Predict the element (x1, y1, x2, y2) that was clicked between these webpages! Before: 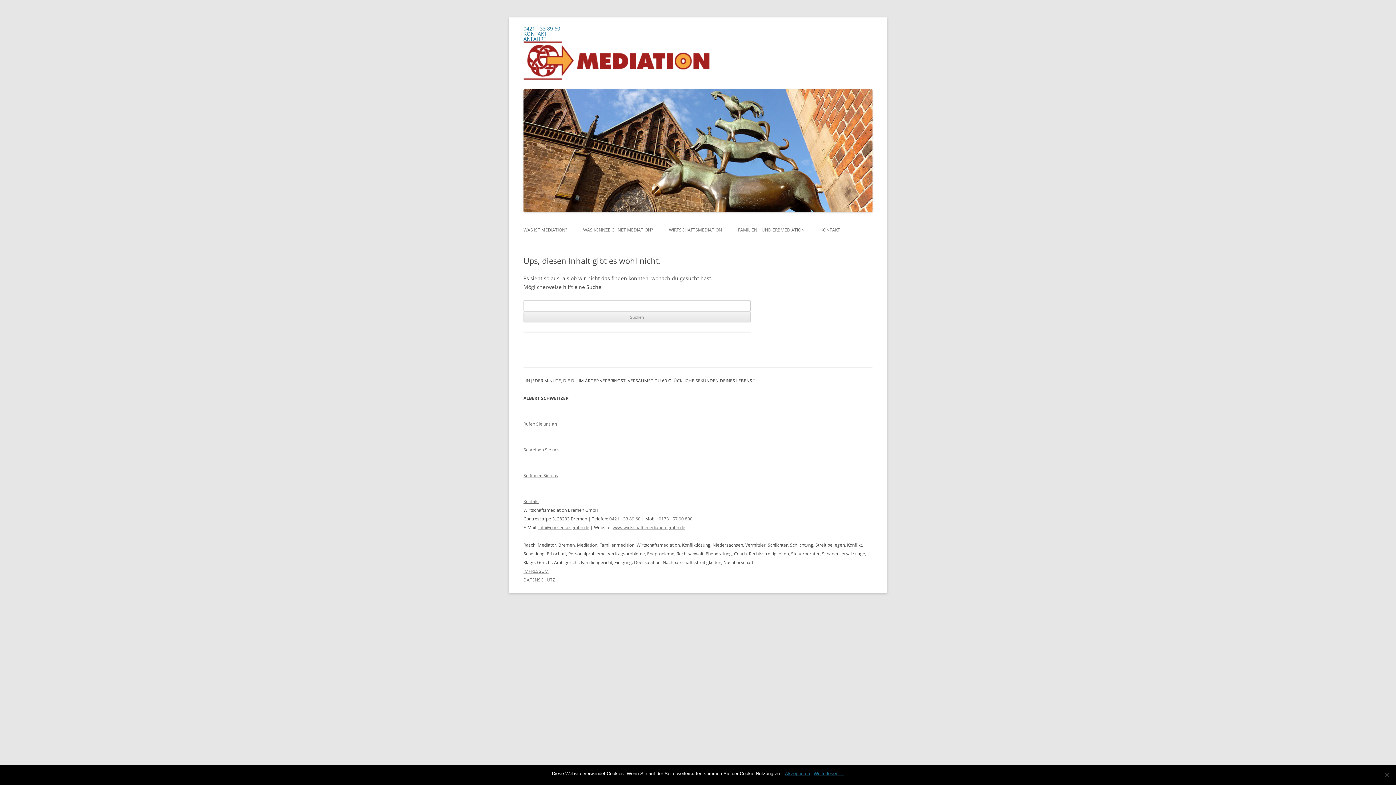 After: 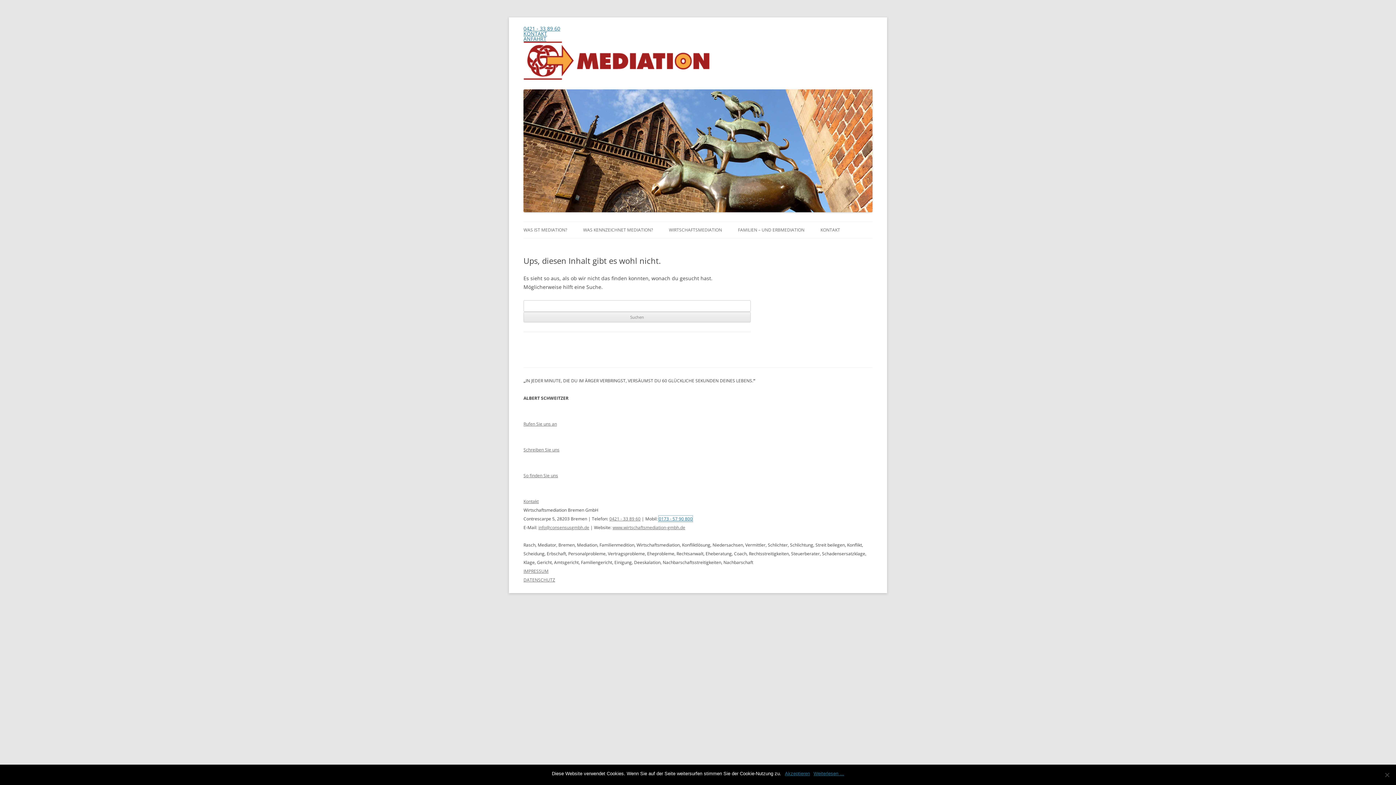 Action: bbox: (658, 515, 692, 522) label: 0173 - 57 90 800